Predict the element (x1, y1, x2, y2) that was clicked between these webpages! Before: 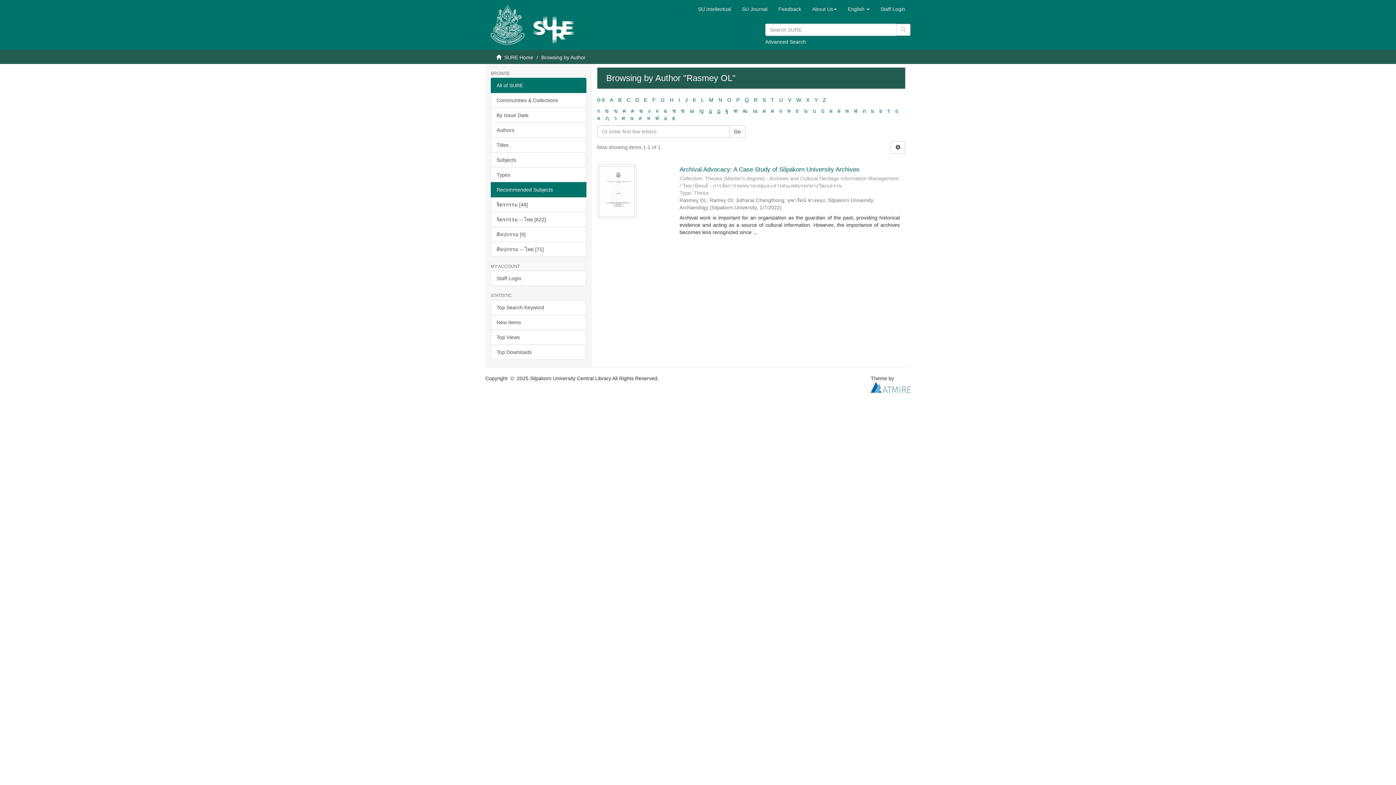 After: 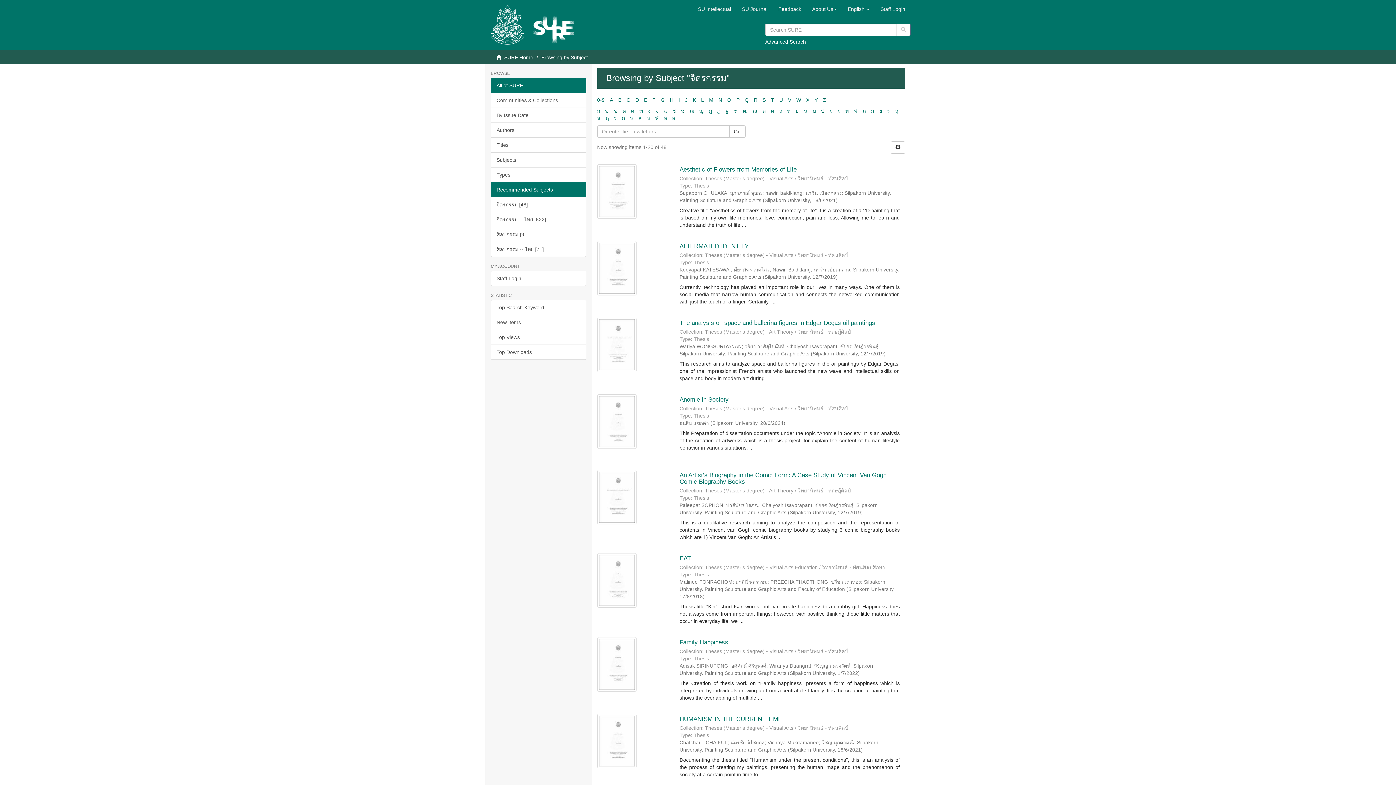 Action: label: จิตรกรรม [48] bbox: (490, 197, 586, 212)